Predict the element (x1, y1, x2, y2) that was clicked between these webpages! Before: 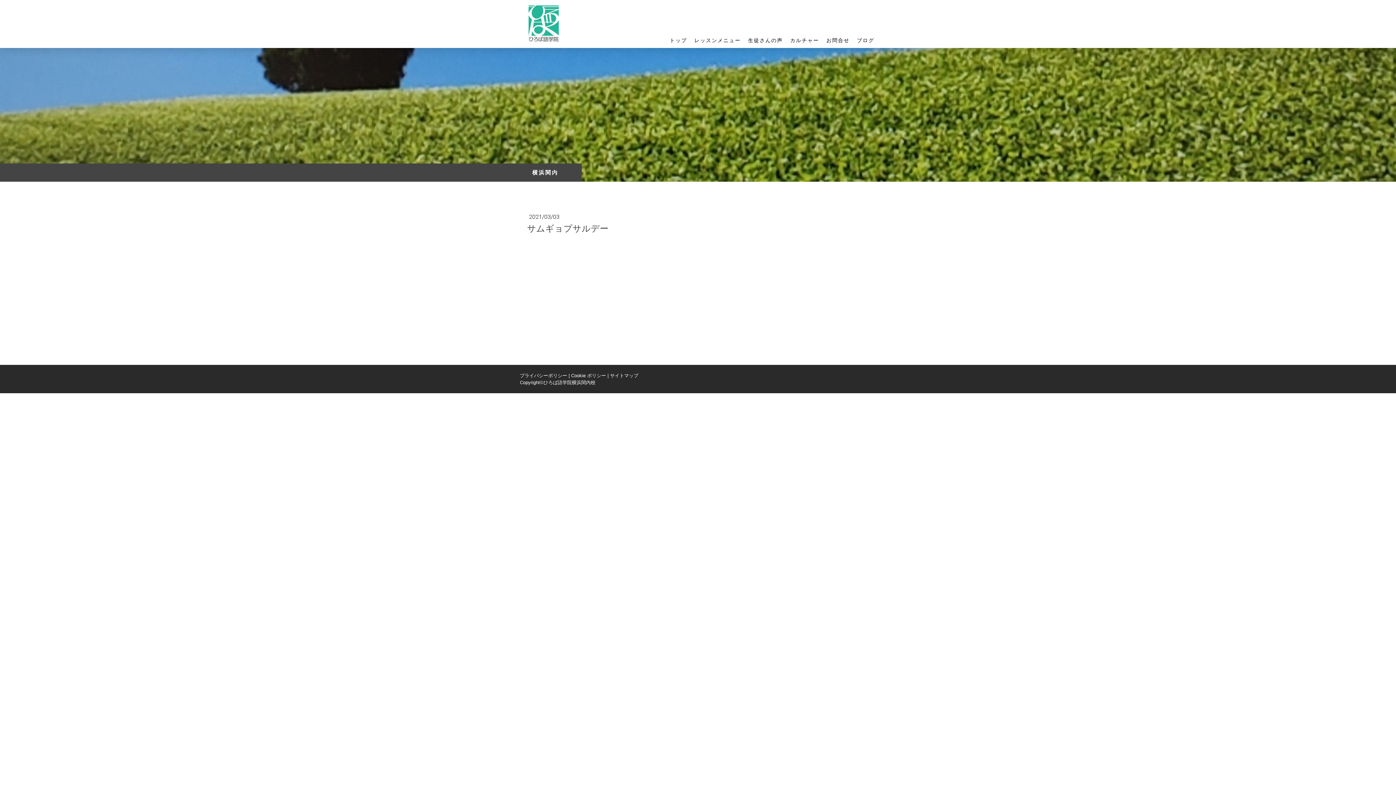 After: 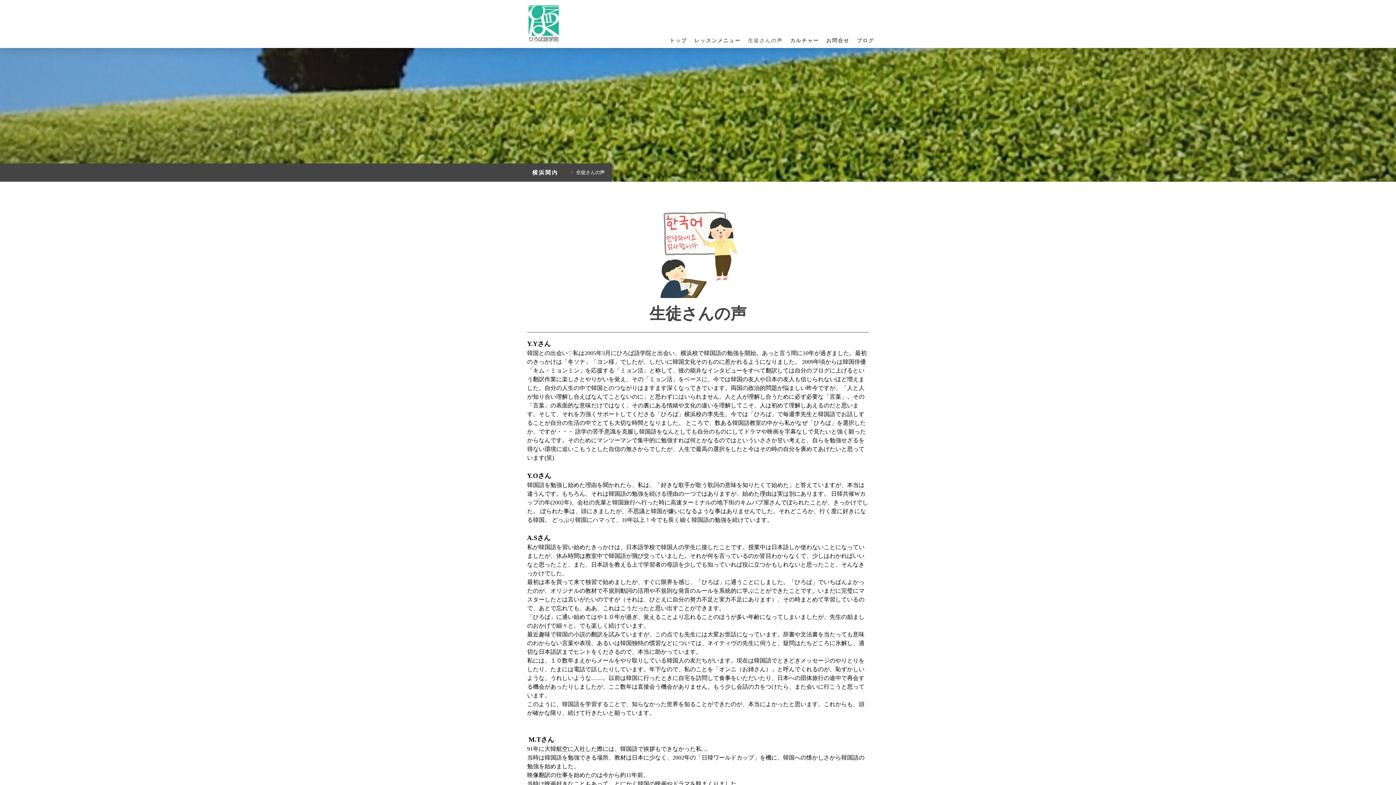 Action: bbox: (744, 33, 786, 47) label: 生徒さんの声